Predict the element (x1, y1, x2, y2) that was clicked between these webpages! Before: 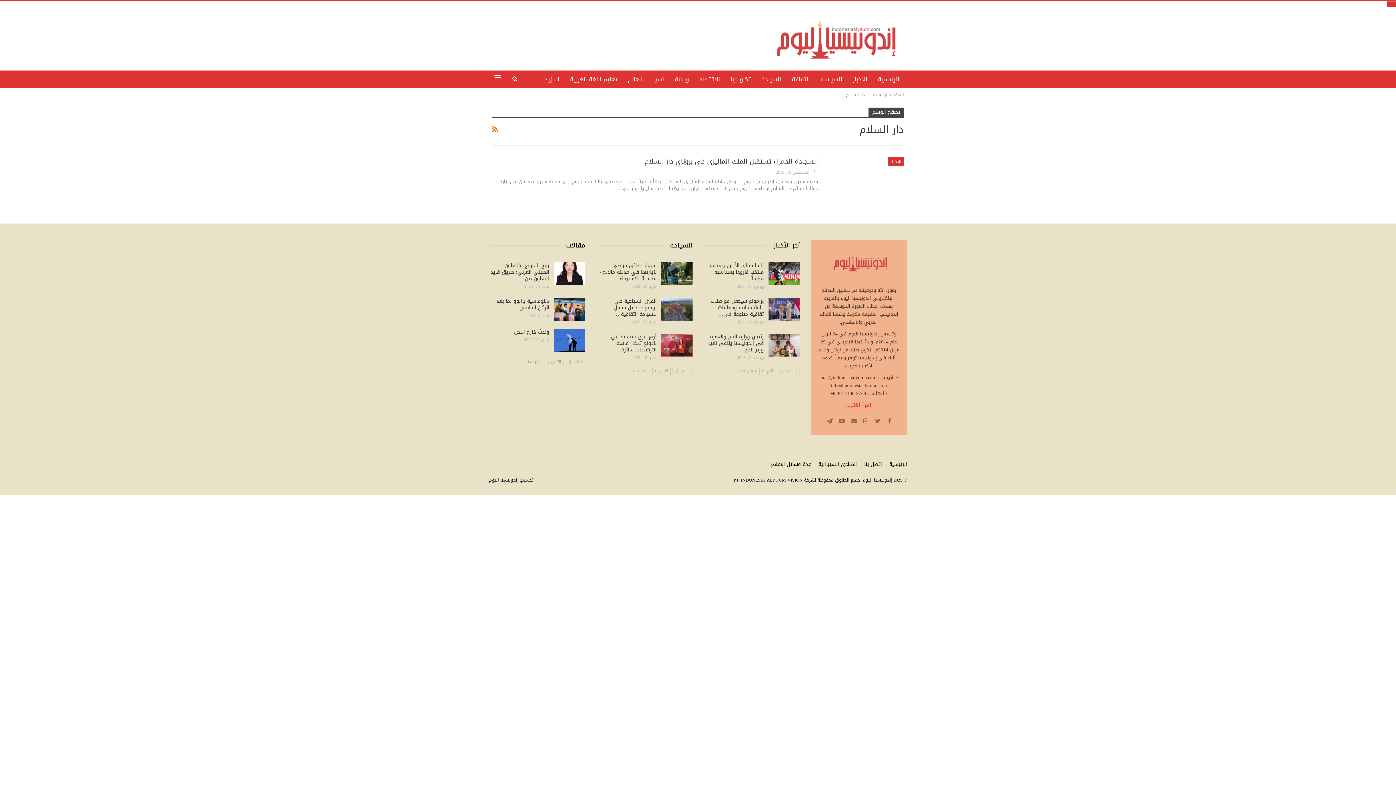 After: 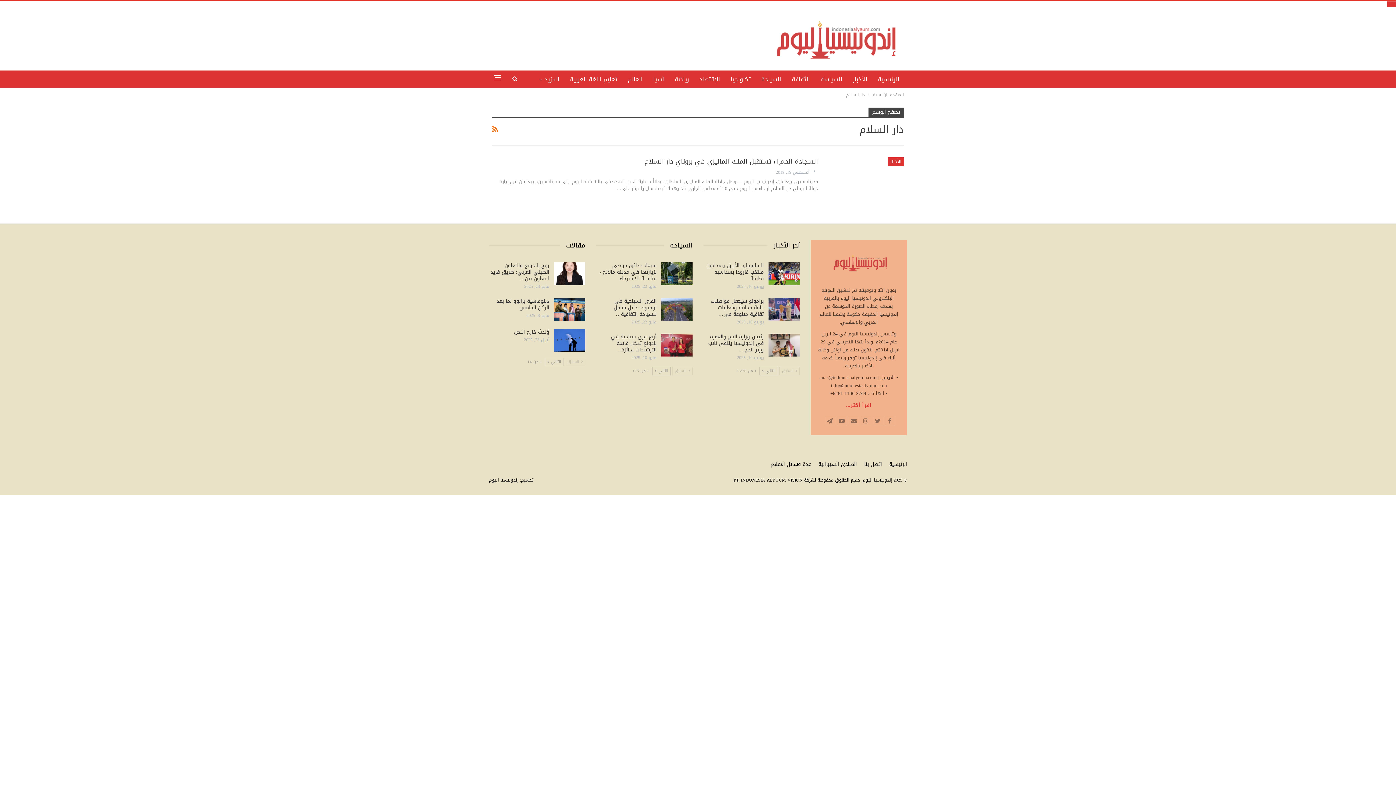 Action: label:  السابق bbox: (779, 366, 800, 375)